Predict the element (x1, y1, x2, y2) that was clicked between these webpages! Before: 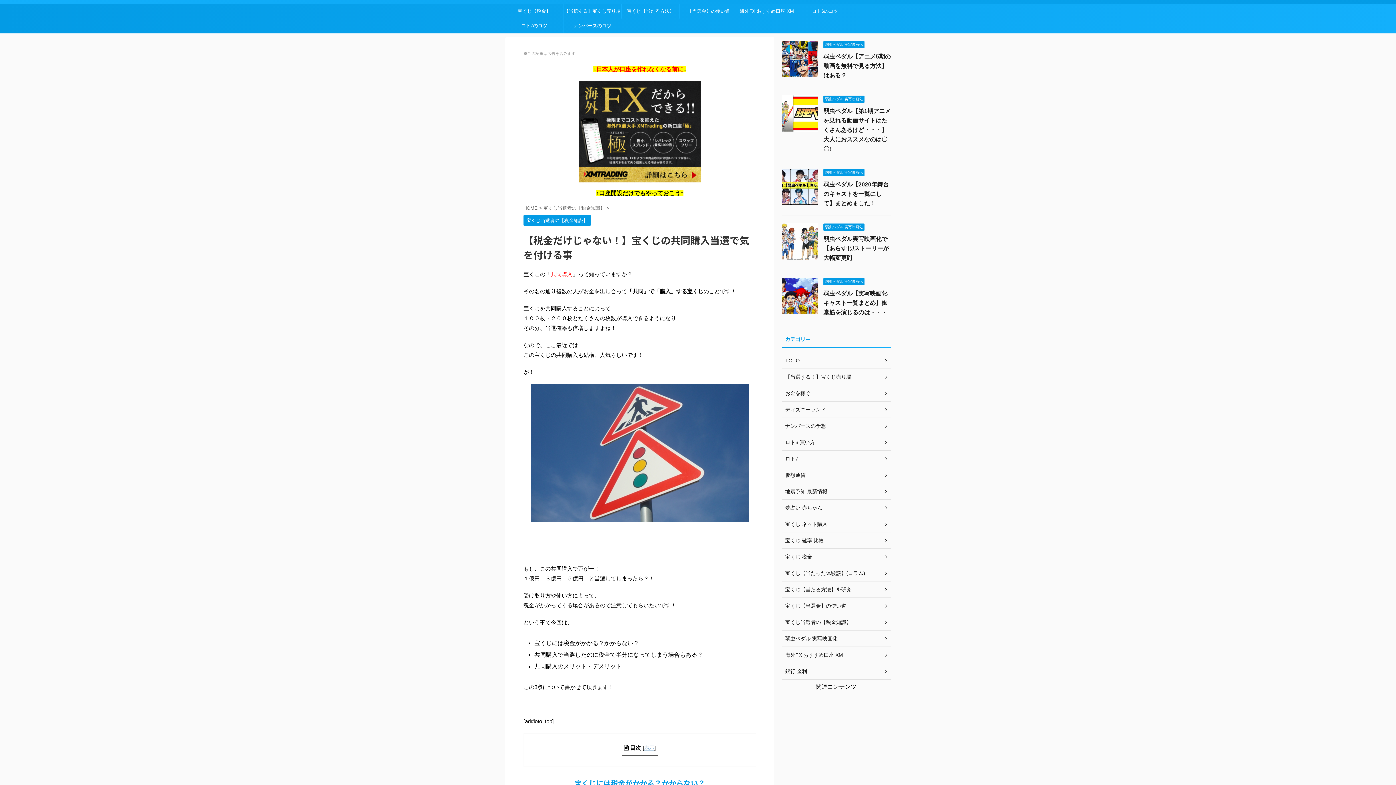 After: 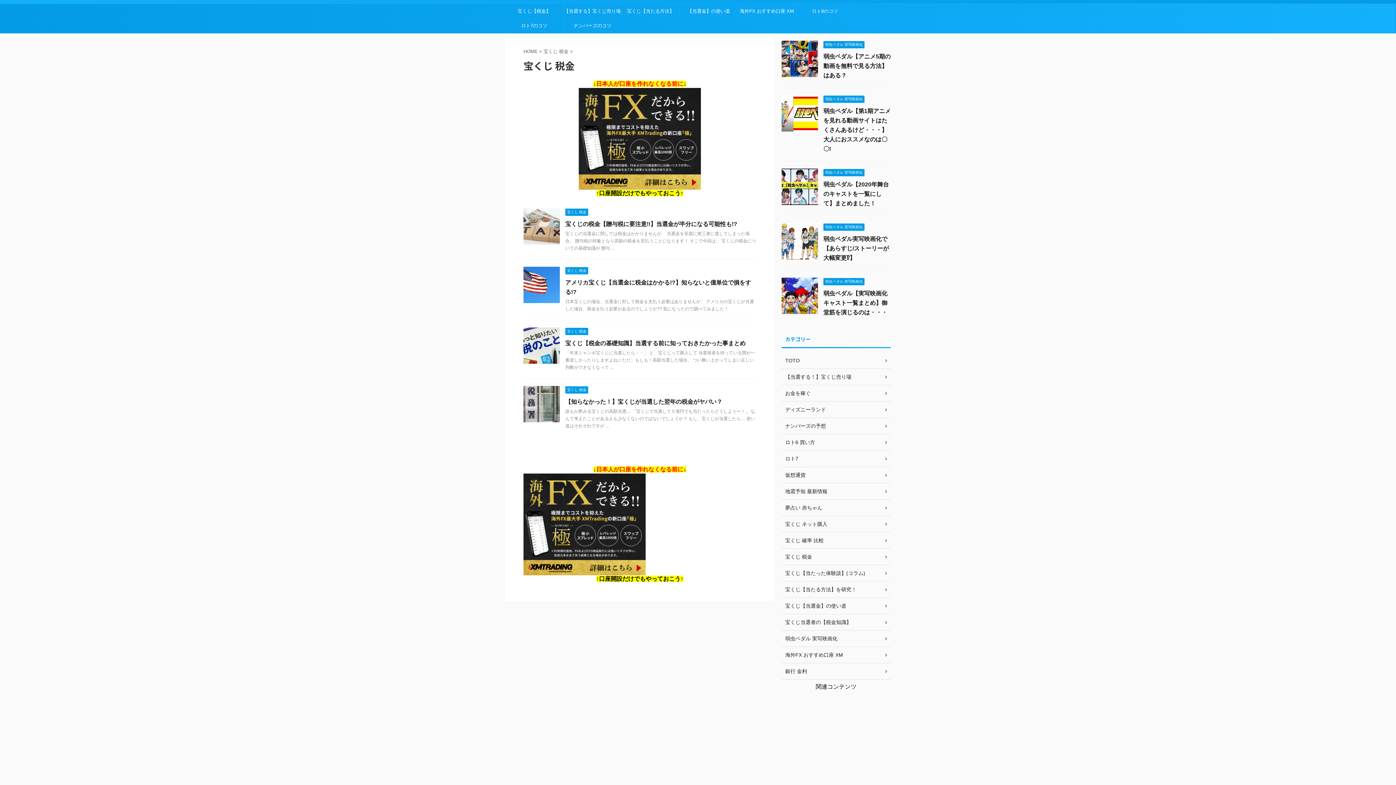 Action: label: 宝くじ 税金 bbox: (781, 549, 890, 565)